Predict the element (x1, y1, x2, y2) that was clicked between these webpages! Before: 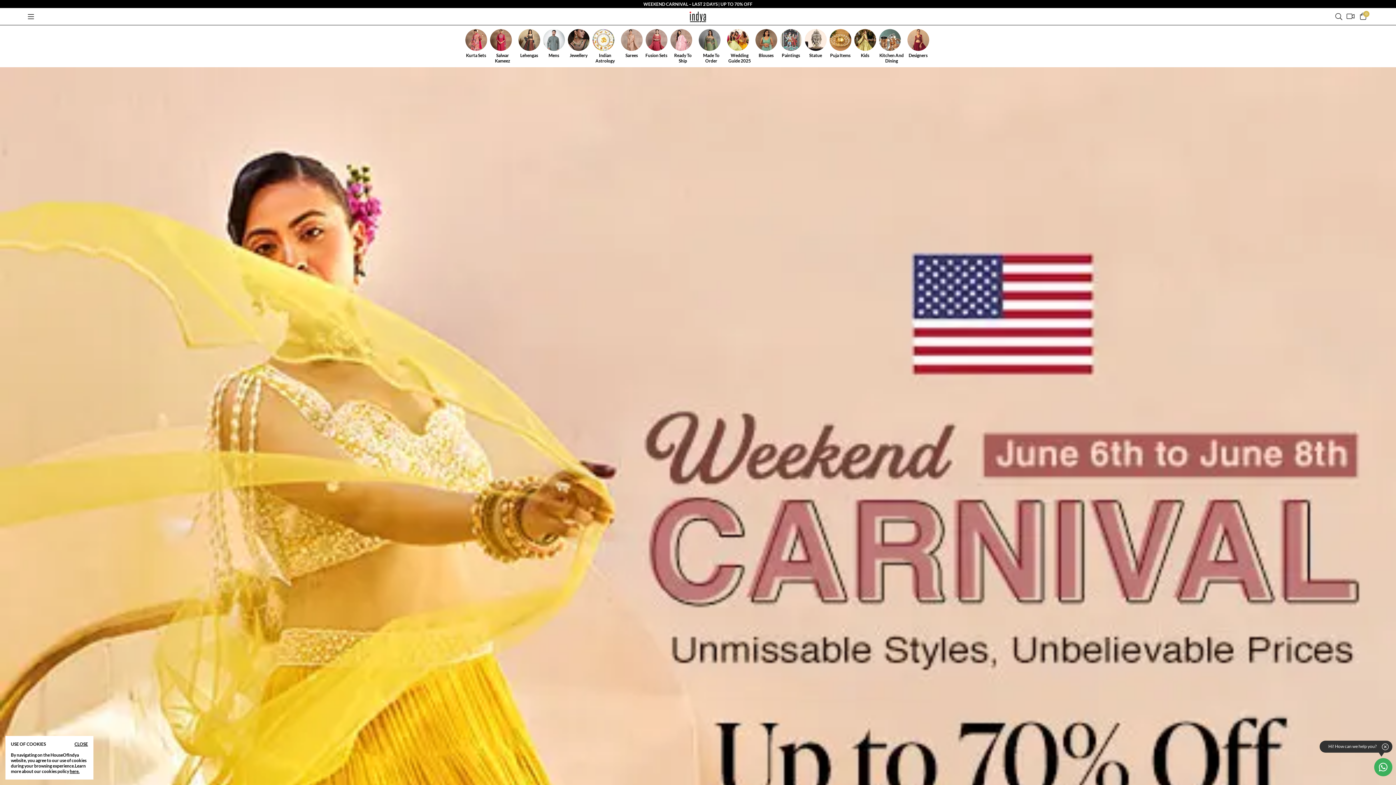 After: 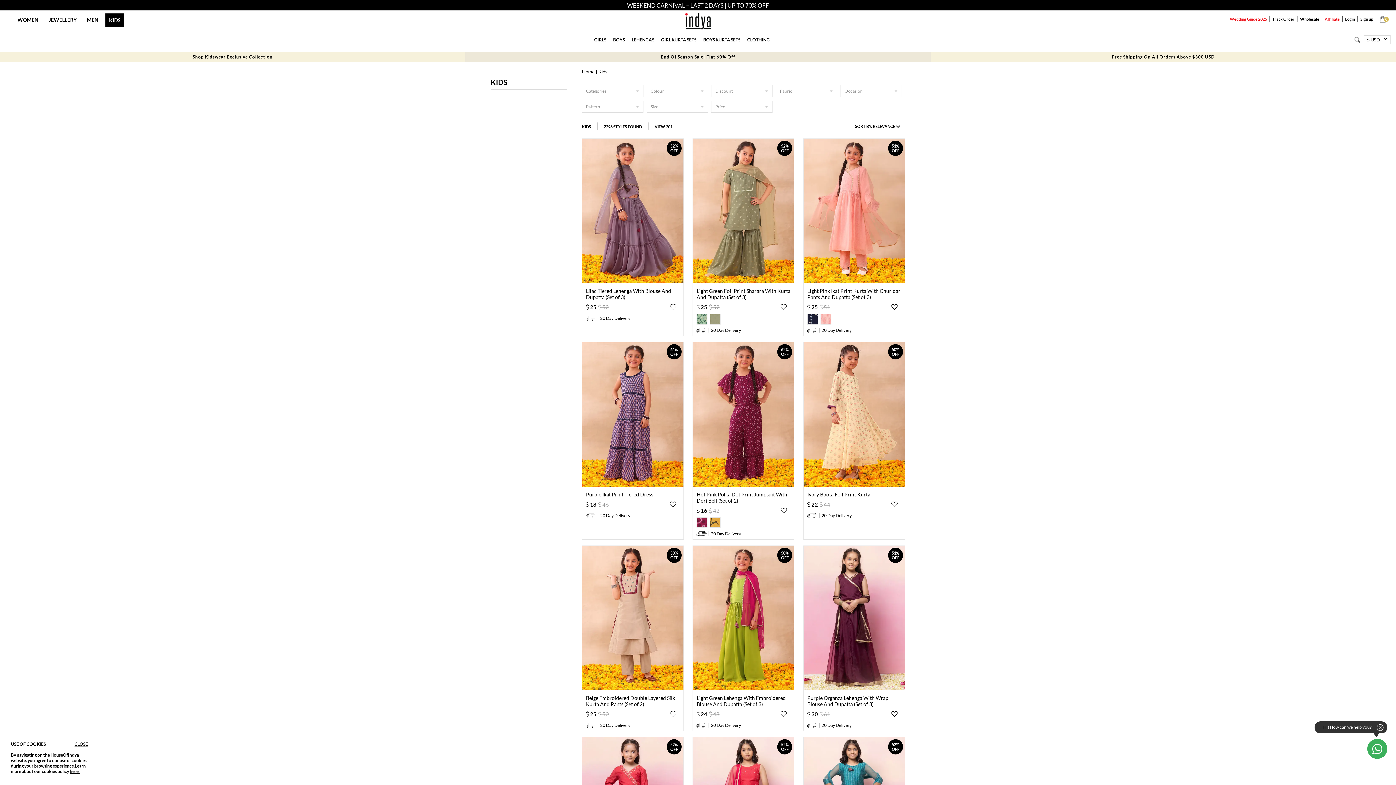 Action: bbox: (854, 29, 876, 58) label: Kids